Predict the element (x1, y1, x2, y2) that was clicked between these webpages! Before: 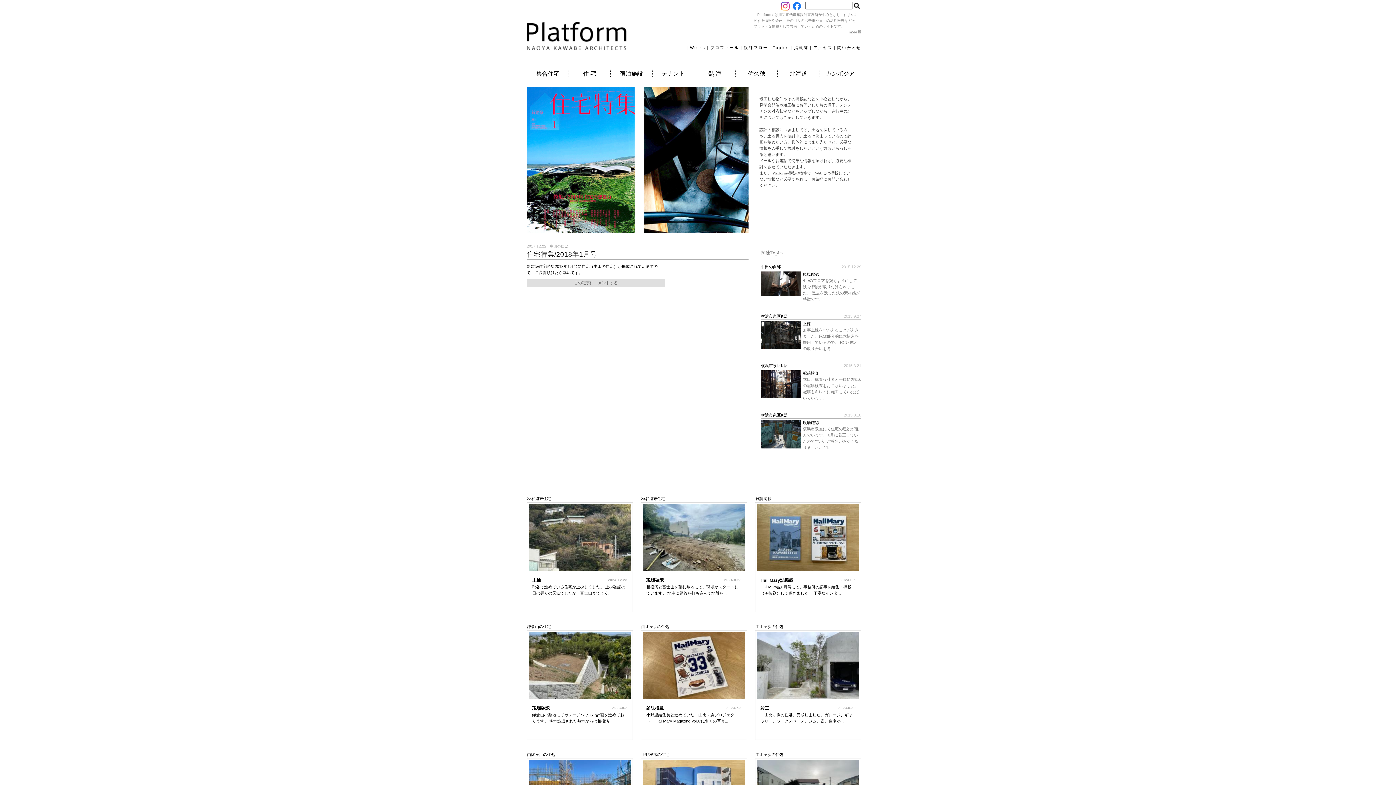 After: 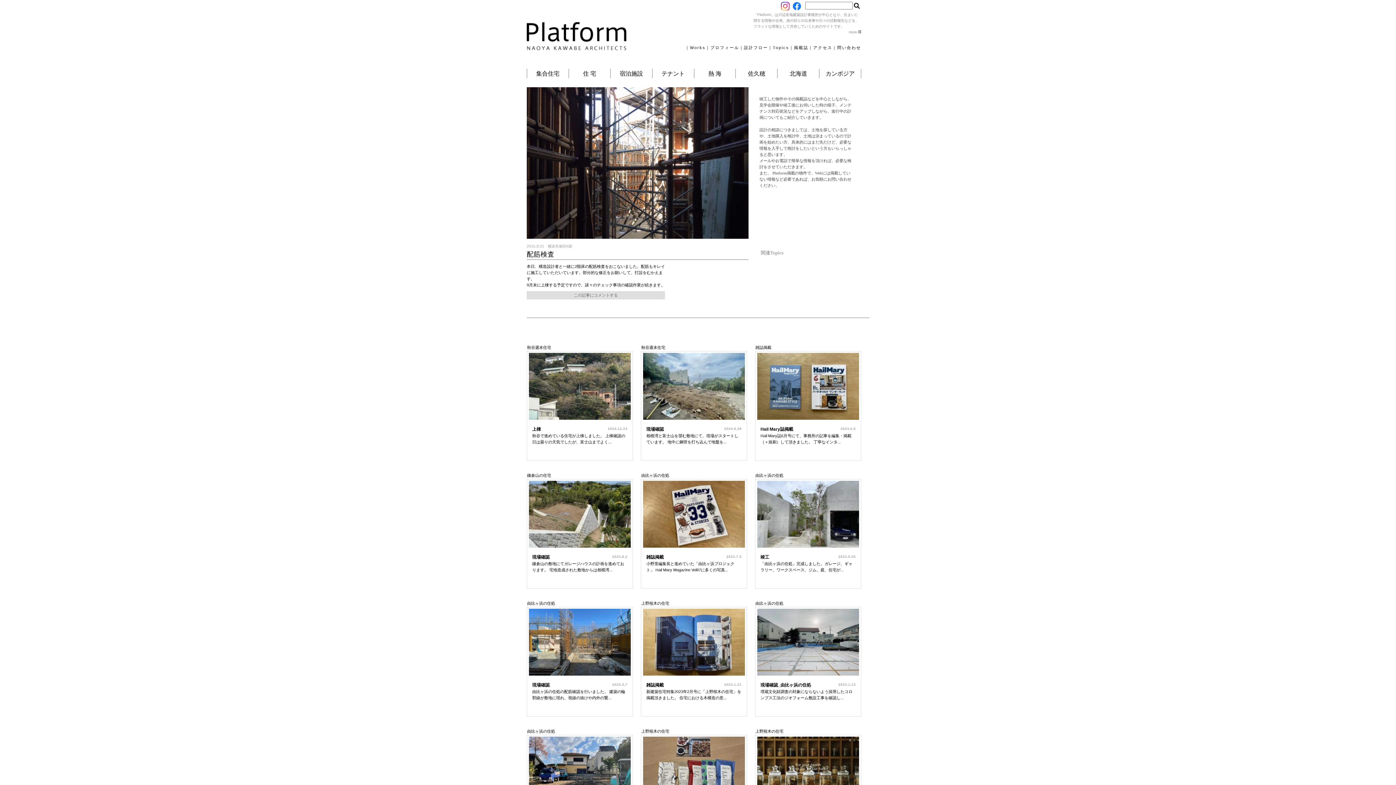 Action: bbox: (761, 394, 801, 398)